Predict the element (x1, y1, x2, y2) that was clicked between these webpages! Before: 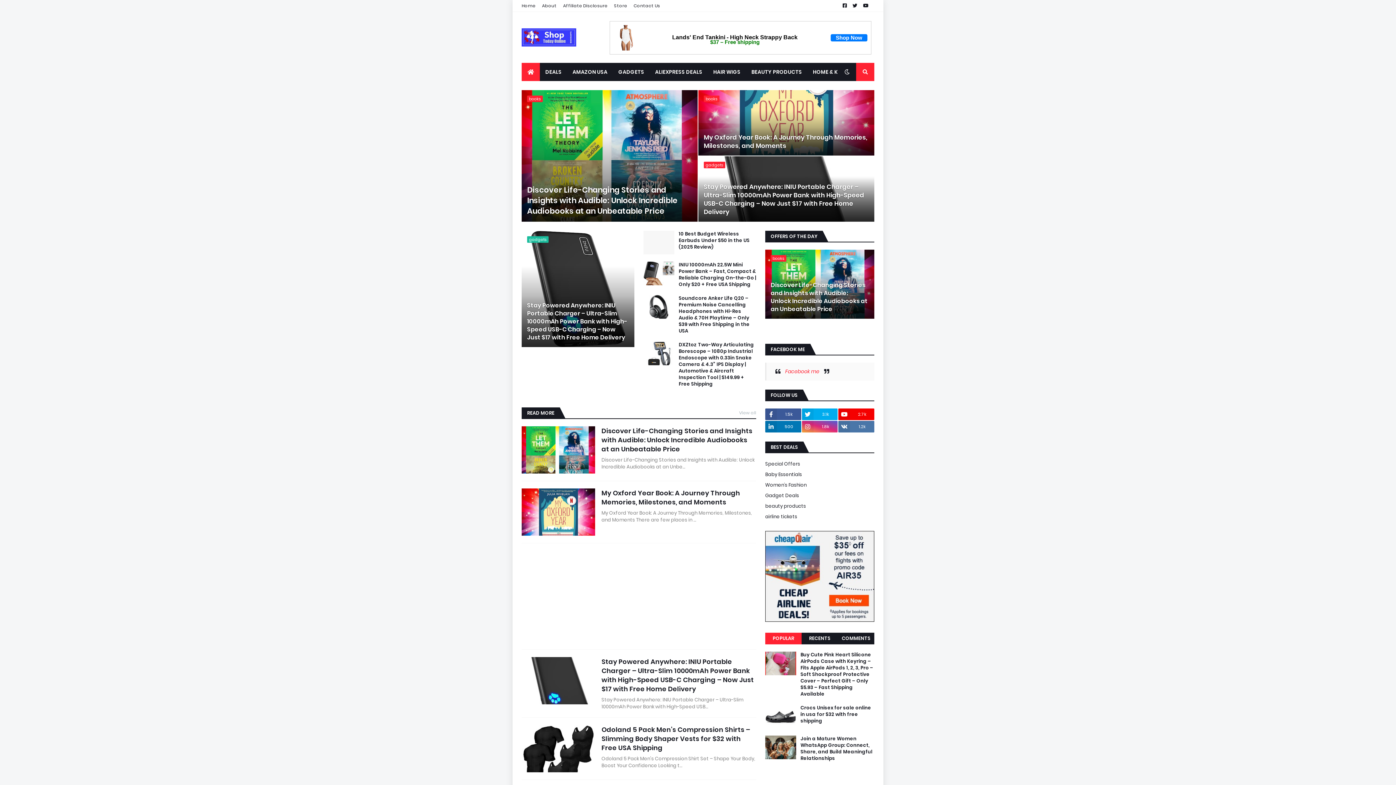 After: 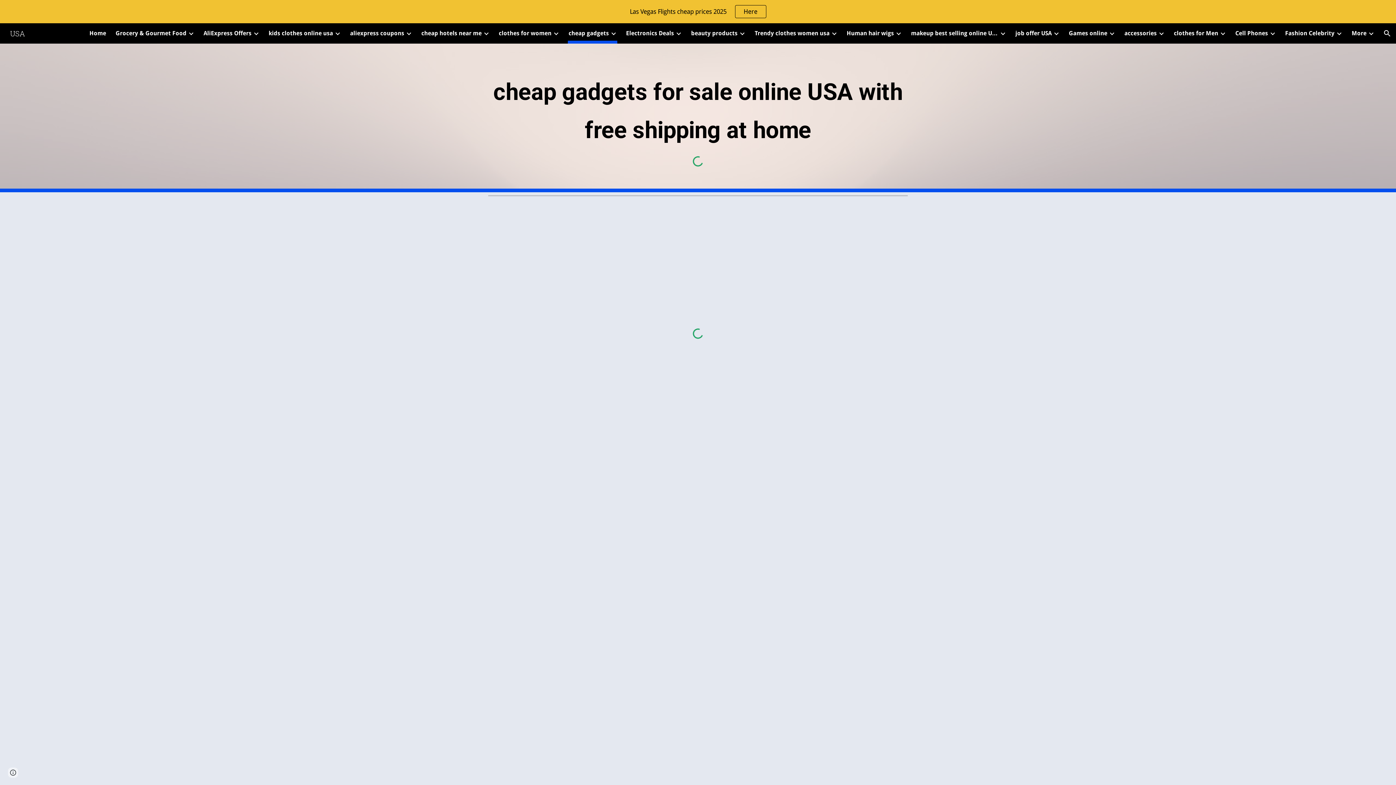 Action: label: Gadget Deals bbox: (765, 490, 874, 501)